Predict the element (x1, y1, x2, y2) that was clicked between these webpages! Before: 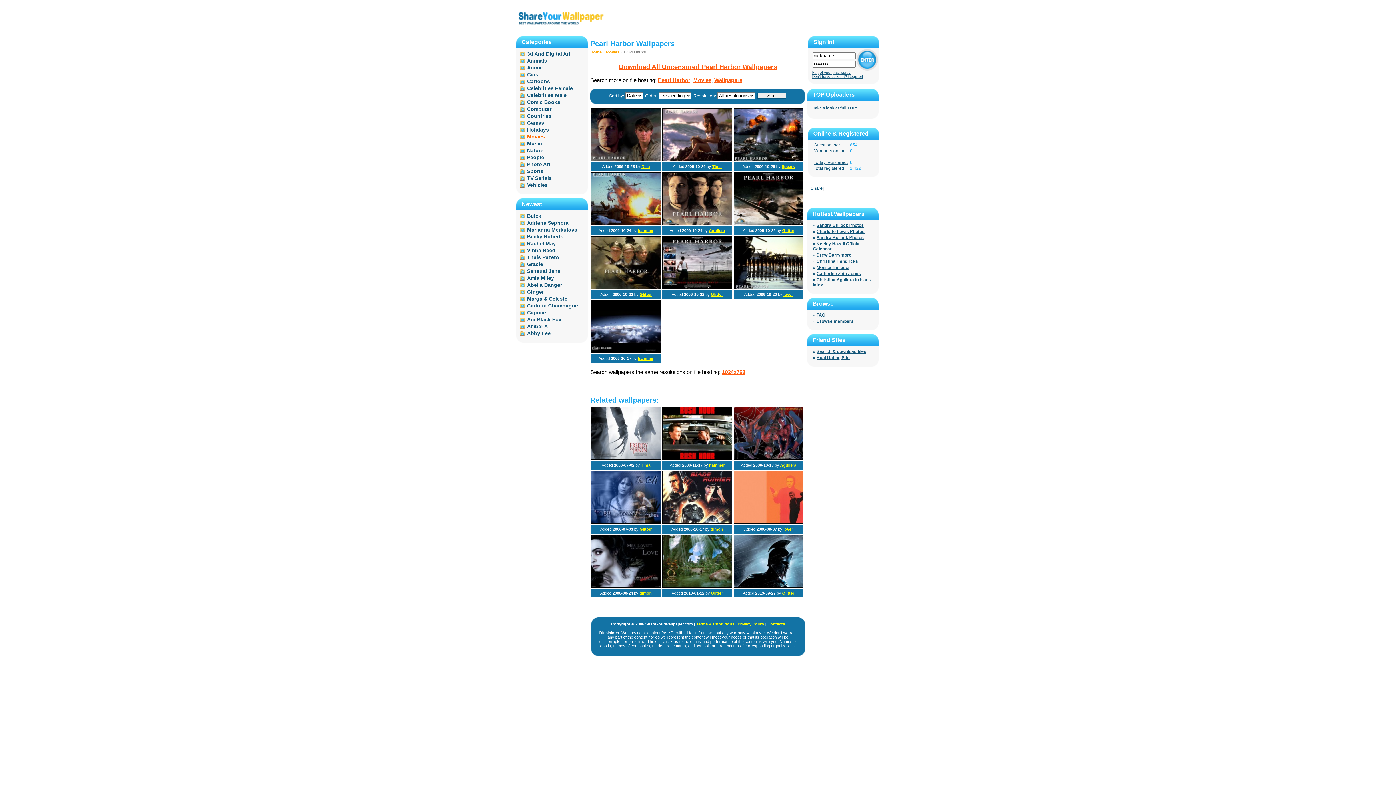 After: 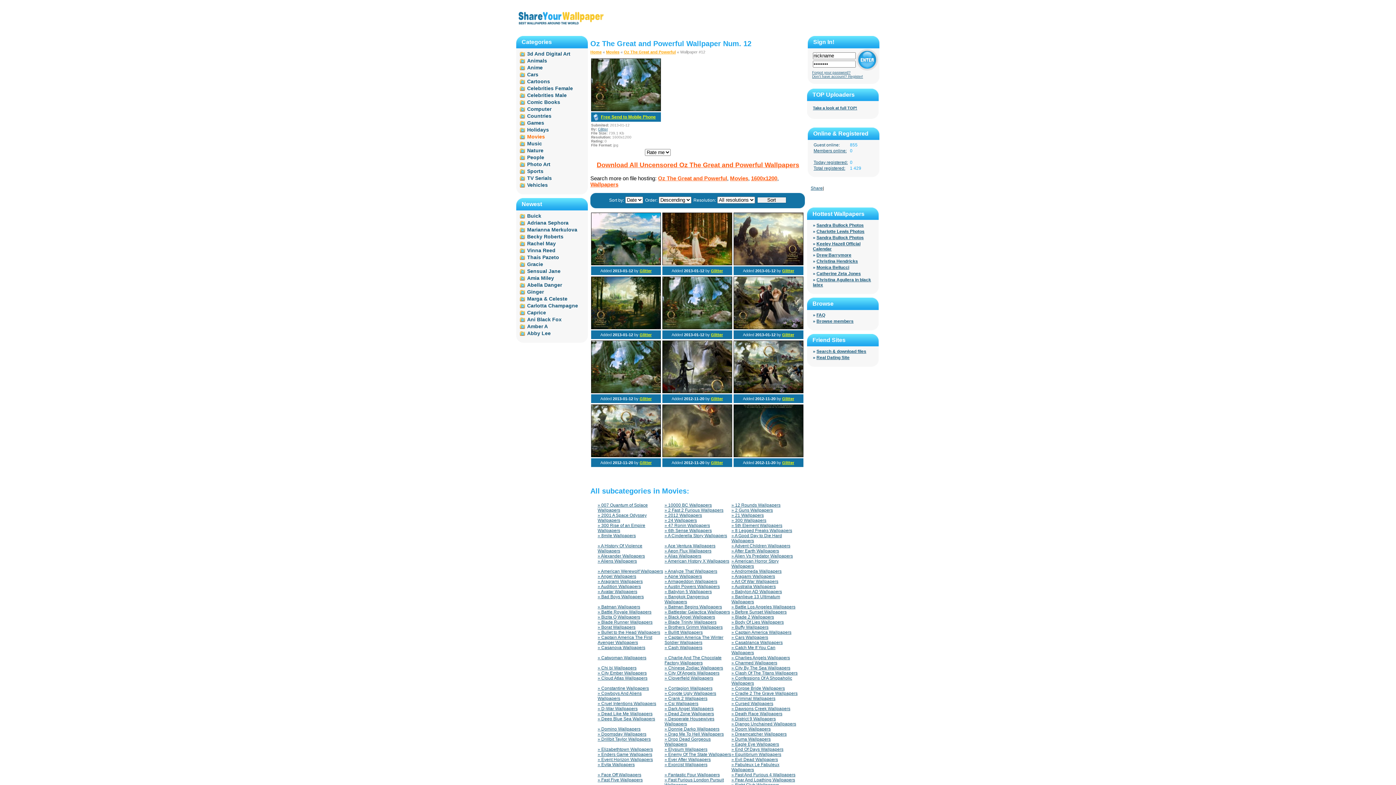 Action: bbox: (662, 584, 732, 589)